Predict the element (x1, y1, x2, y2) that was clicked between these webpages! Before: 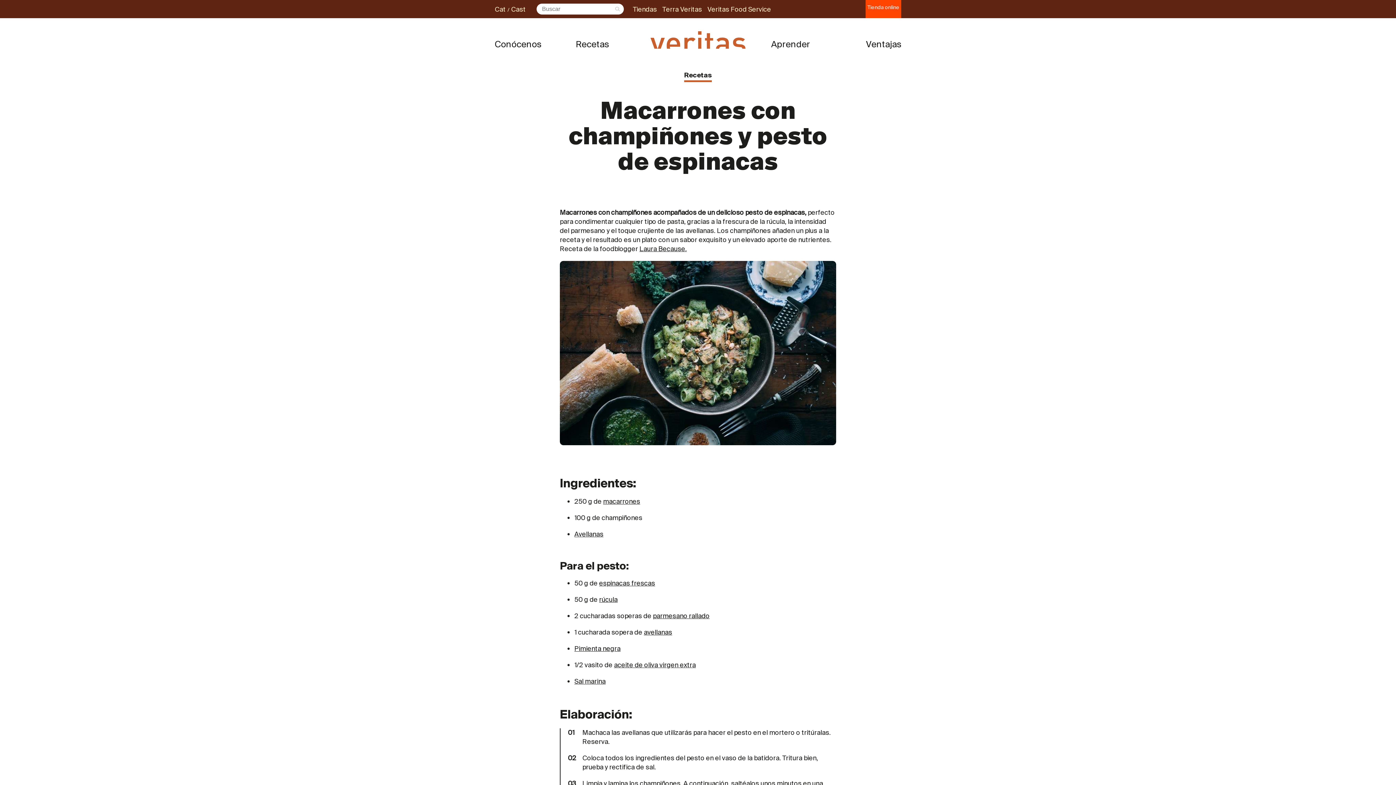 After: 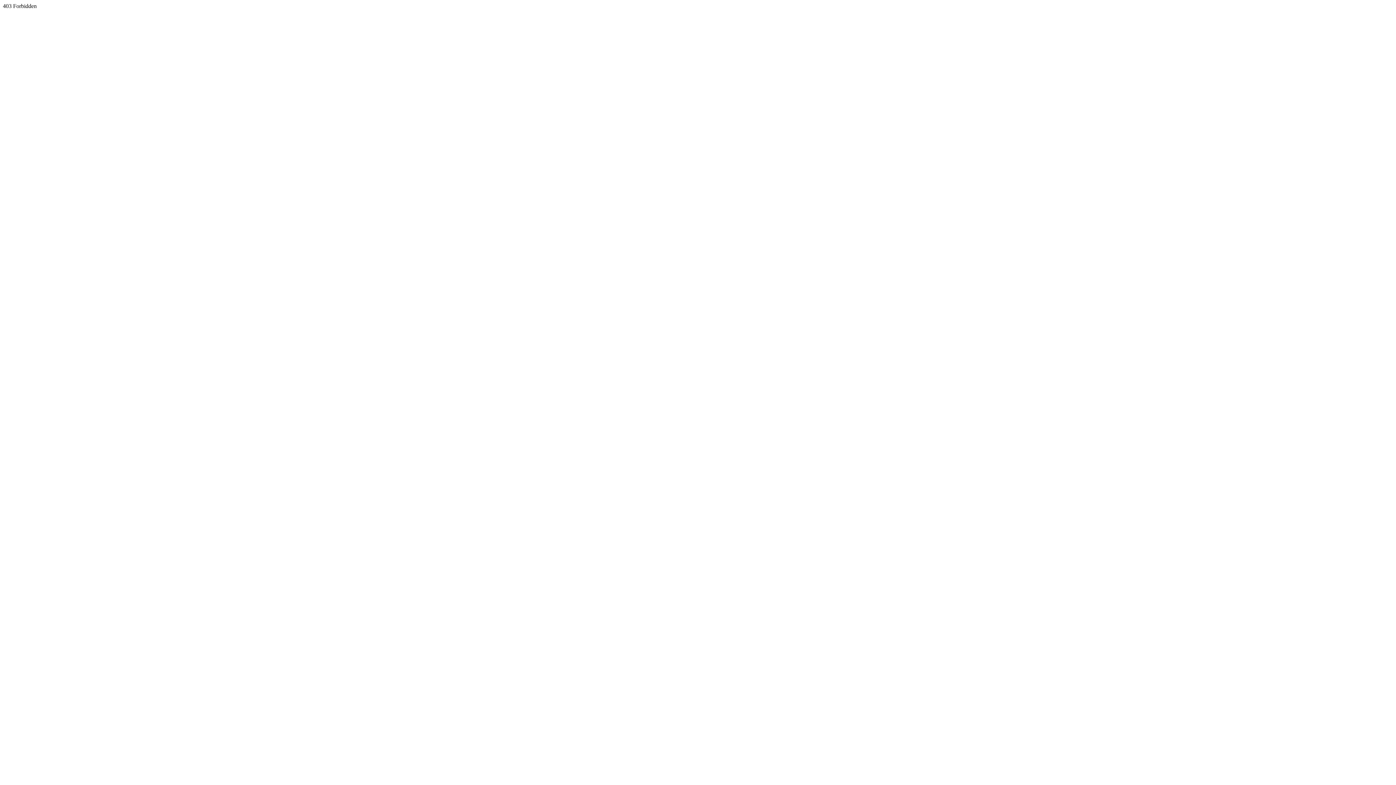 Action: label: macarrones bbox: (603, 497, 640, 506)